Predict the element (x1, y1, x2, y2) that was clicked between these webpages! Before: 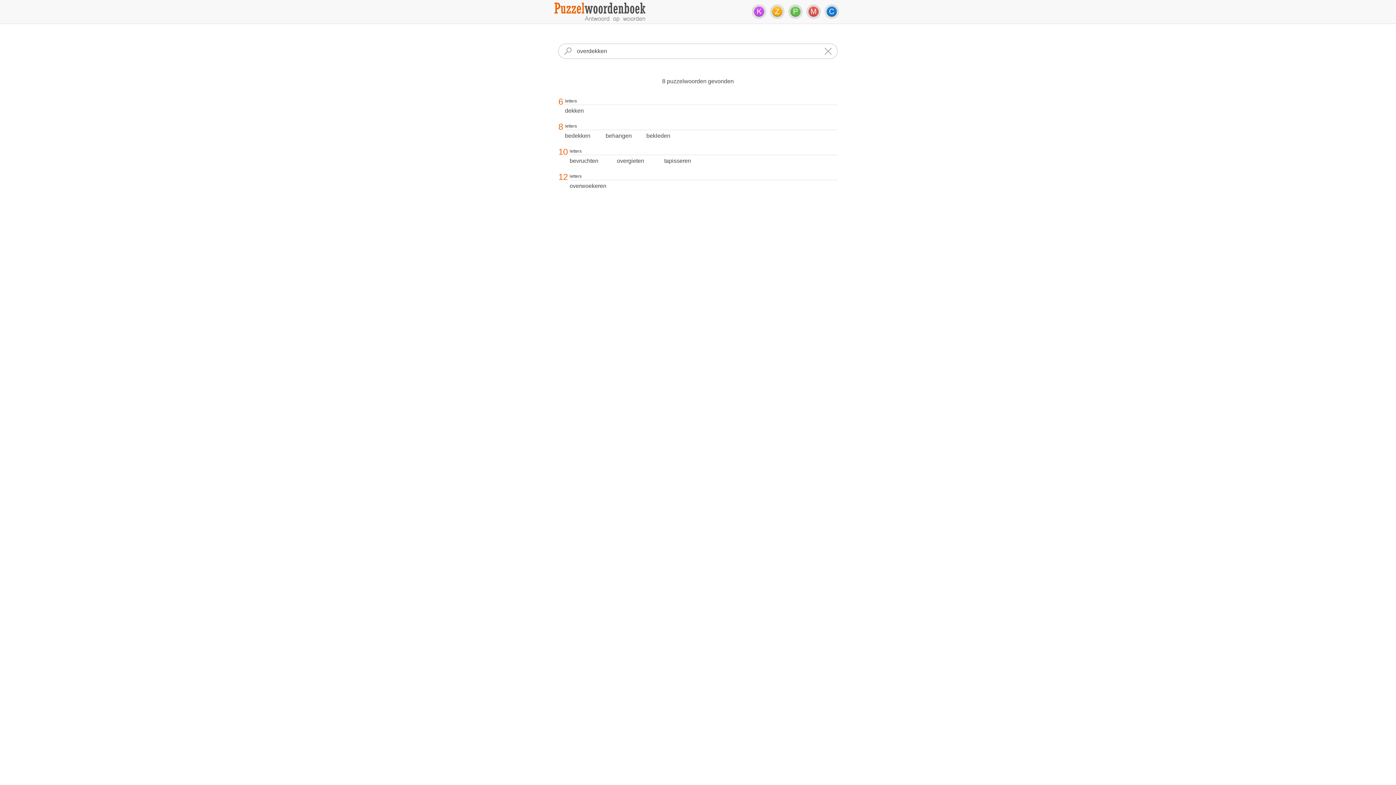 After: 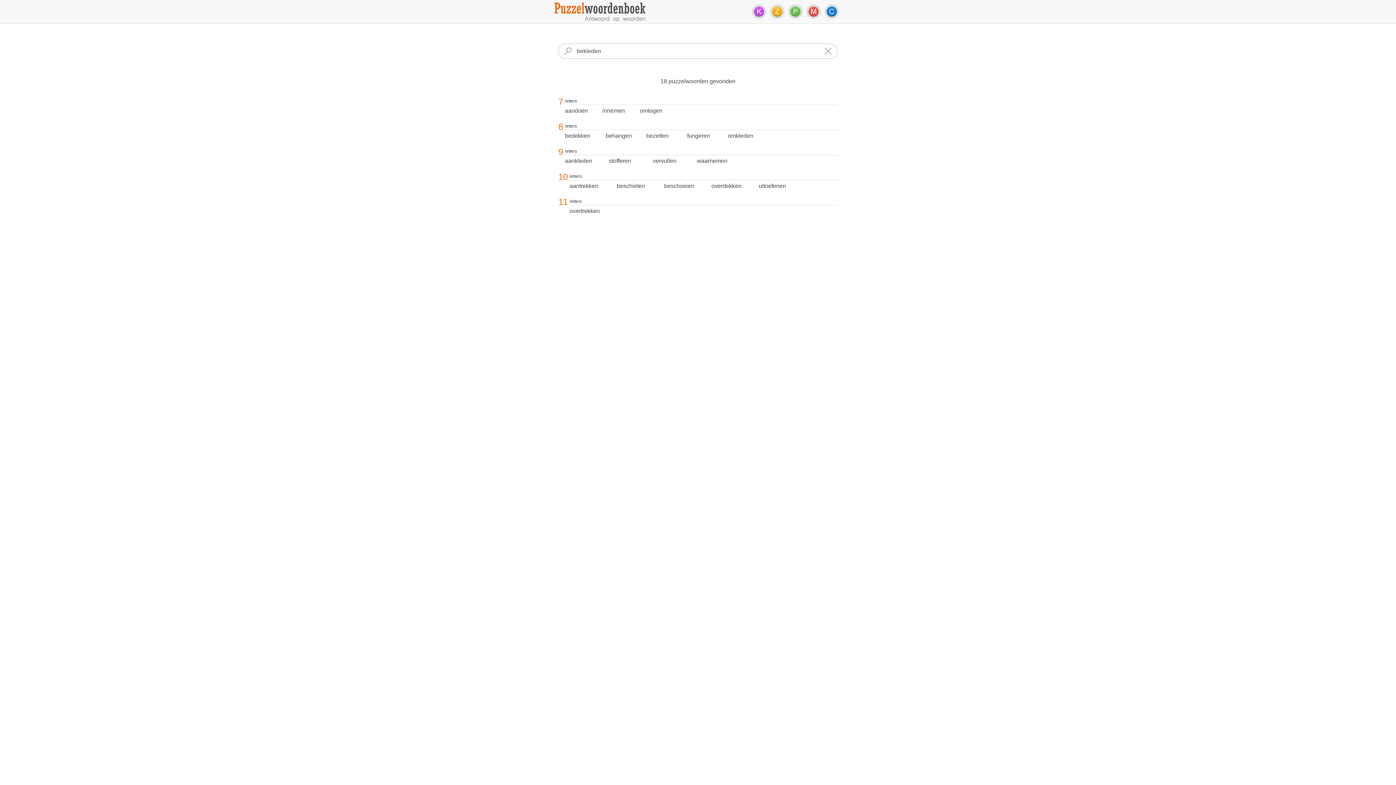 Action: bbox: (646, 132, 670, 138) label: bekleden